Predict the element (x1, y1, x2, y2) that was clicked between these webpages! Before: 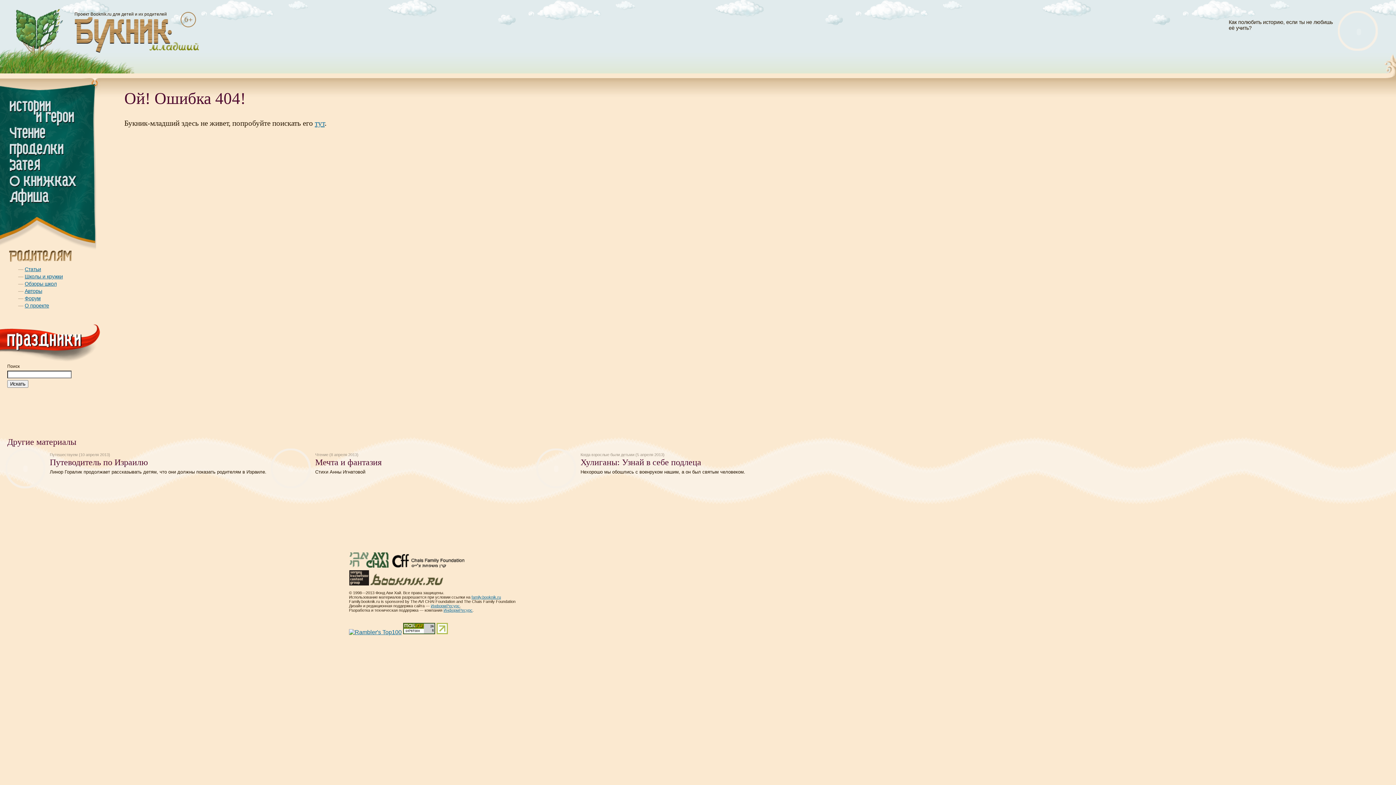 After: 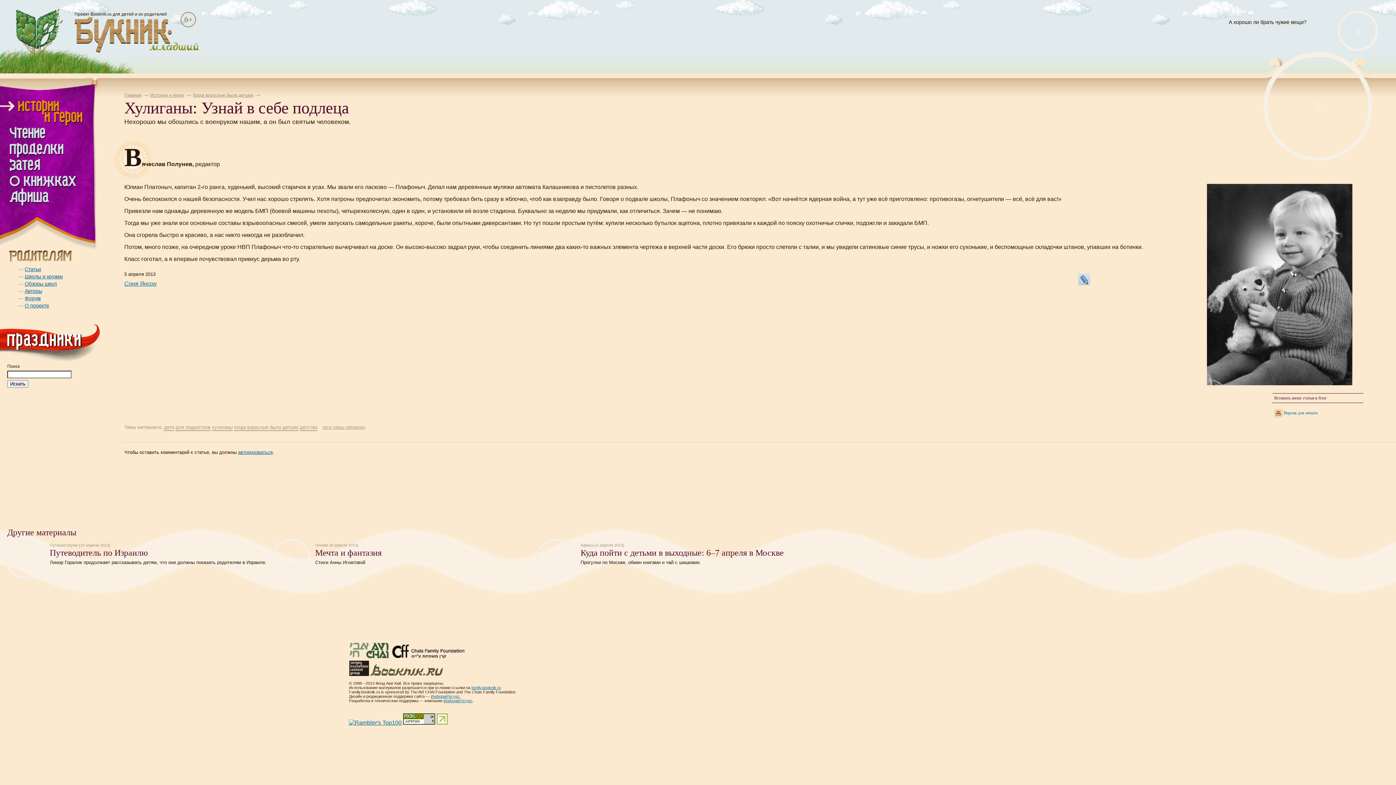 Action: bbox: (580, 457, 701, 467) label: Хулиганы: Узнай в себе подлеца